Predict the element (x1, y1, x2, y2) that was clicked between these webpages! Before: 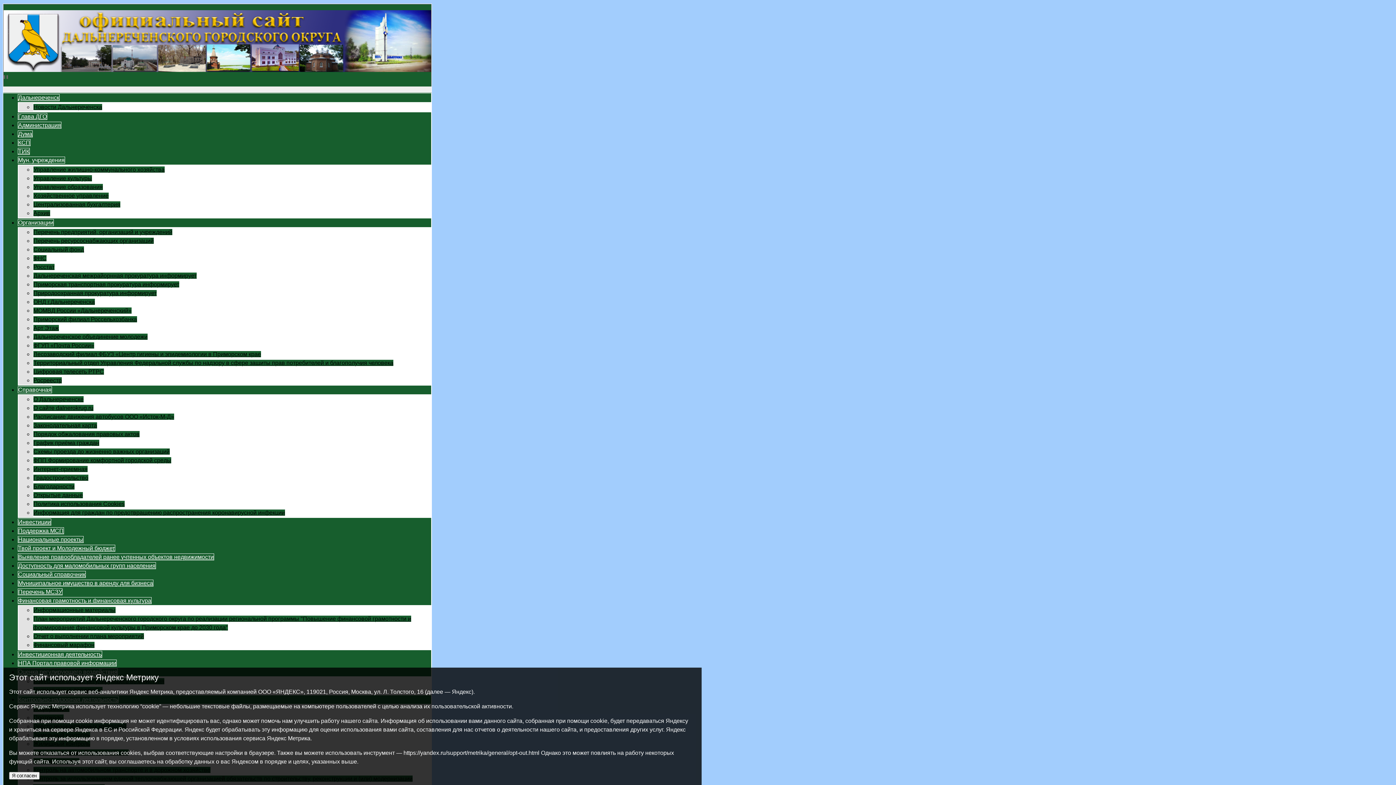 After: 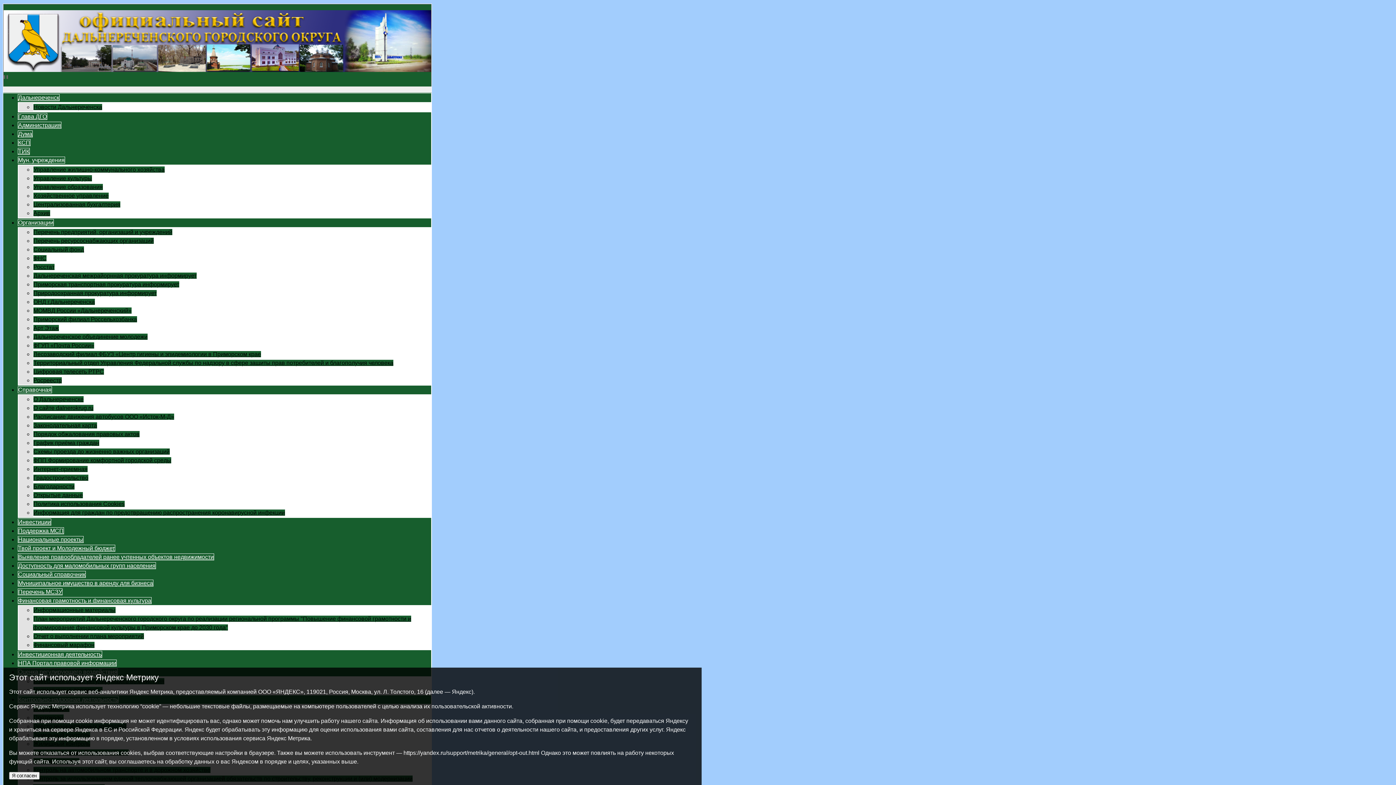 Action: bbox: (33, 404, 93, 411) label: О сайте dalnerokrug.ru